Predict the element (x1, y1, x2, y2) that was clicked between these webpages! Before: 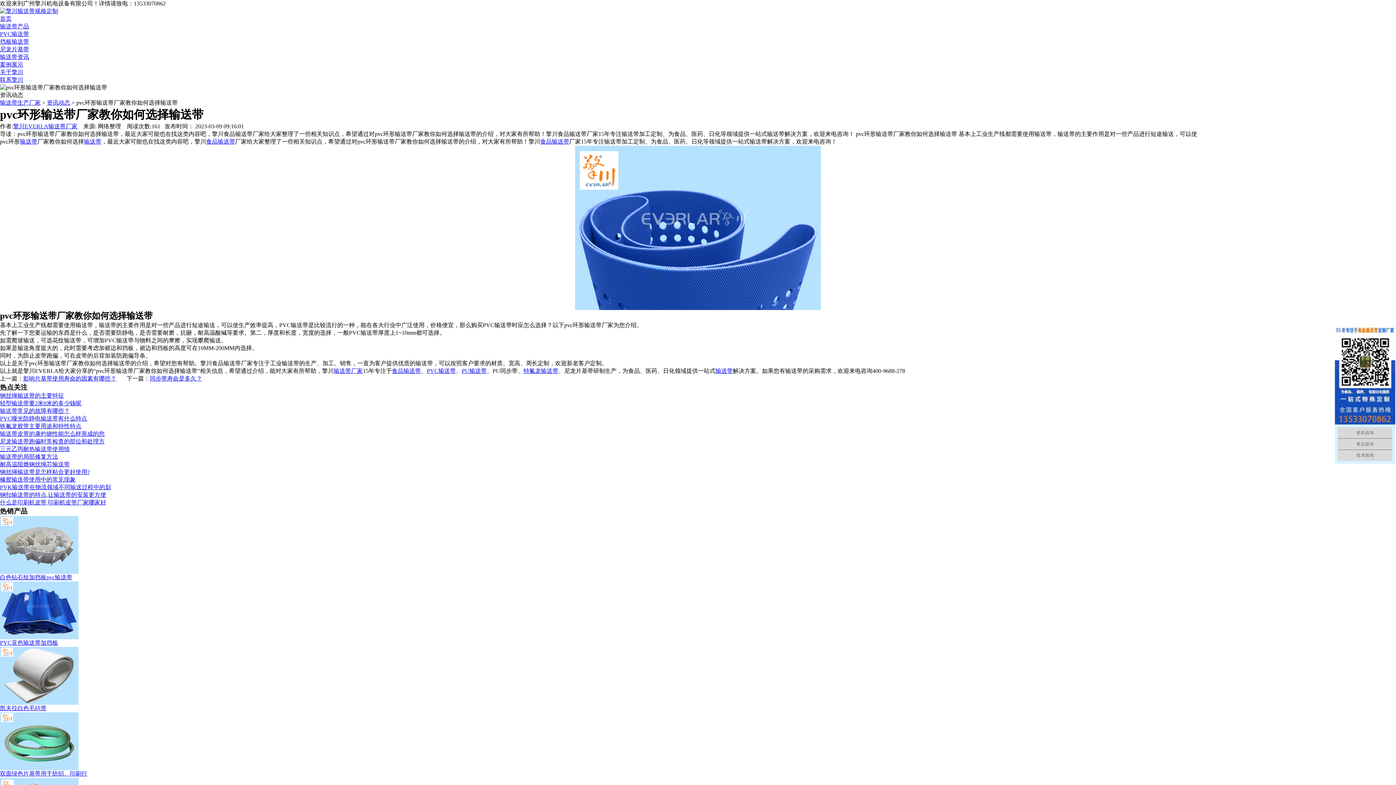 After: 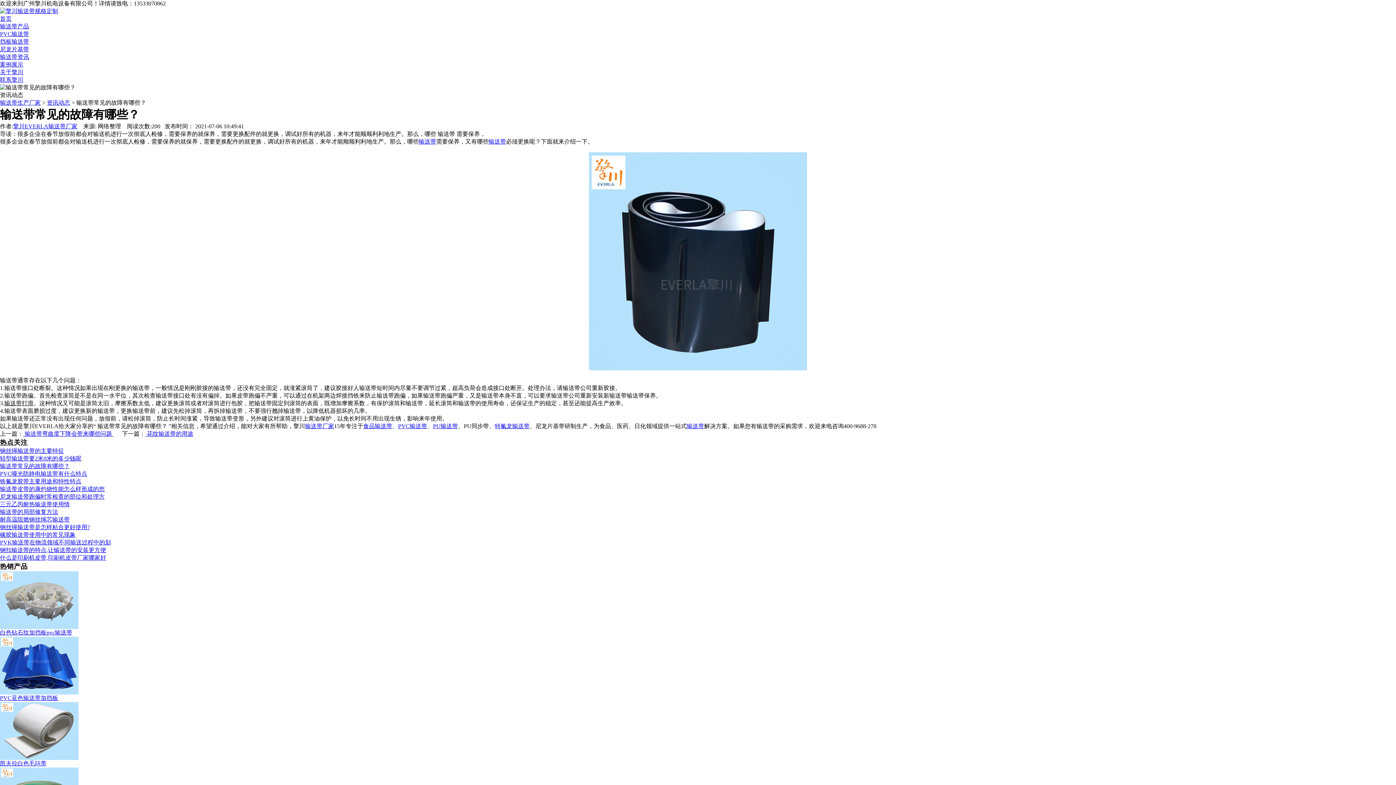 Action: label: 输送带常见的故障有哪些？ bbox: (0, 408, 69, 414)